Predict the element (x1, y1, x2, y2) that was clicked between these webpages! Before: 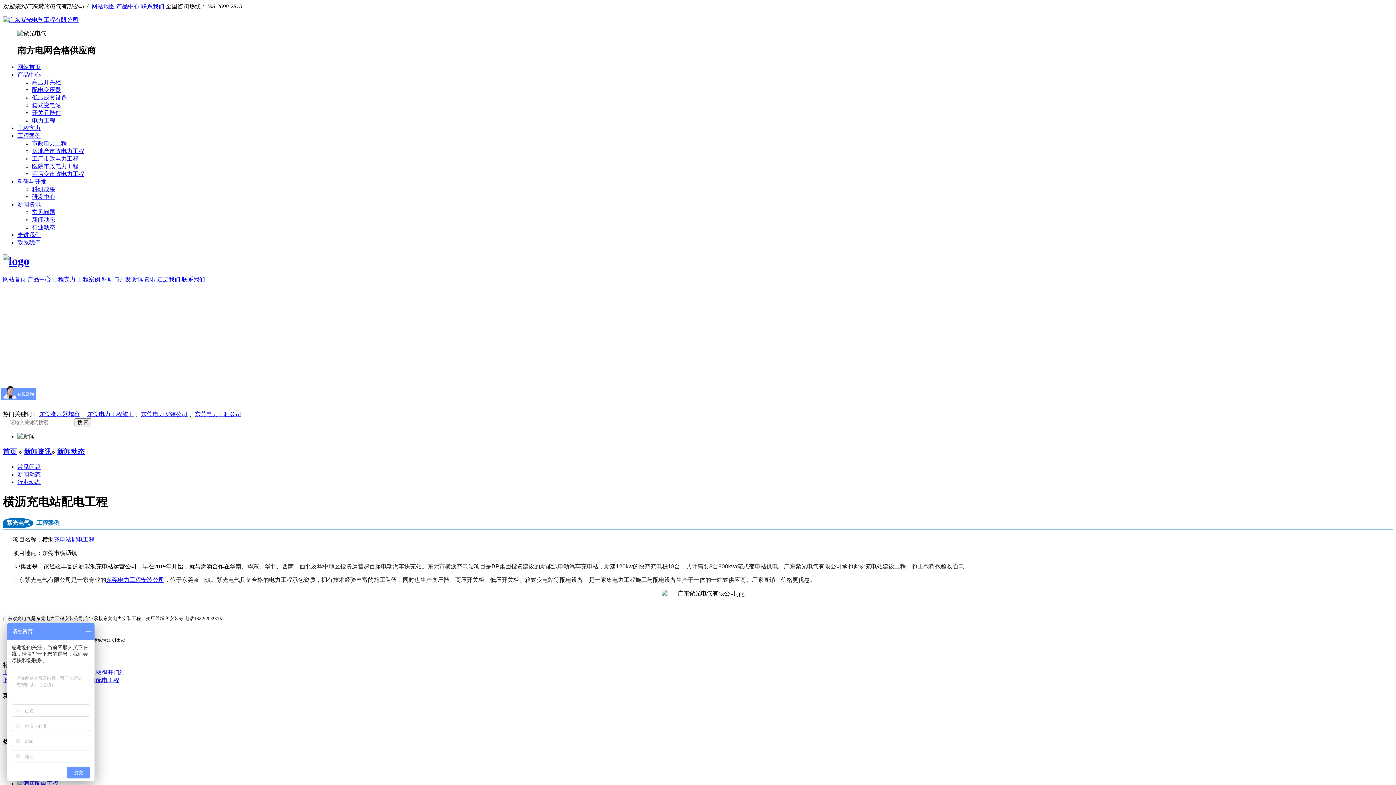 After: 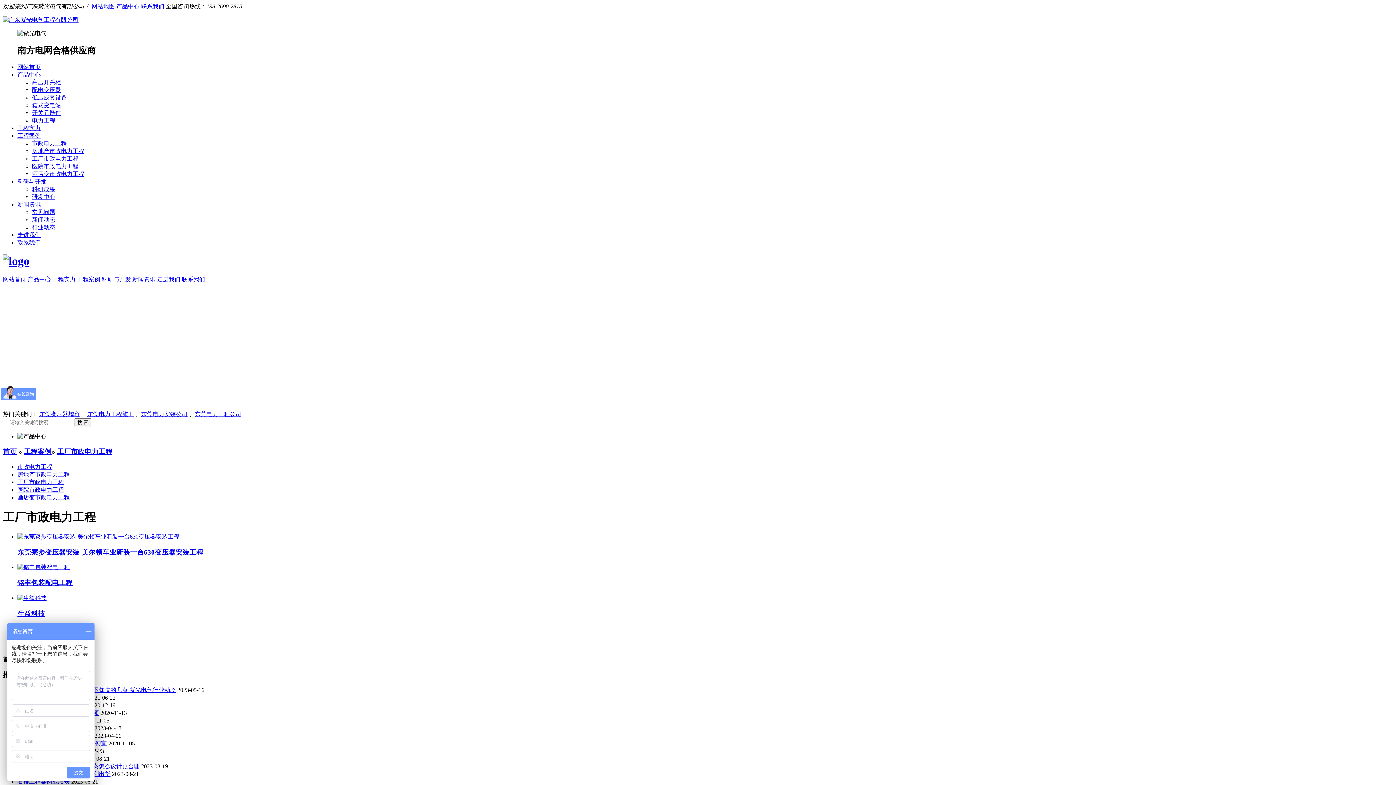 Action: bbox: (32, 155, 78, 161) label: 工厂市政电力工程